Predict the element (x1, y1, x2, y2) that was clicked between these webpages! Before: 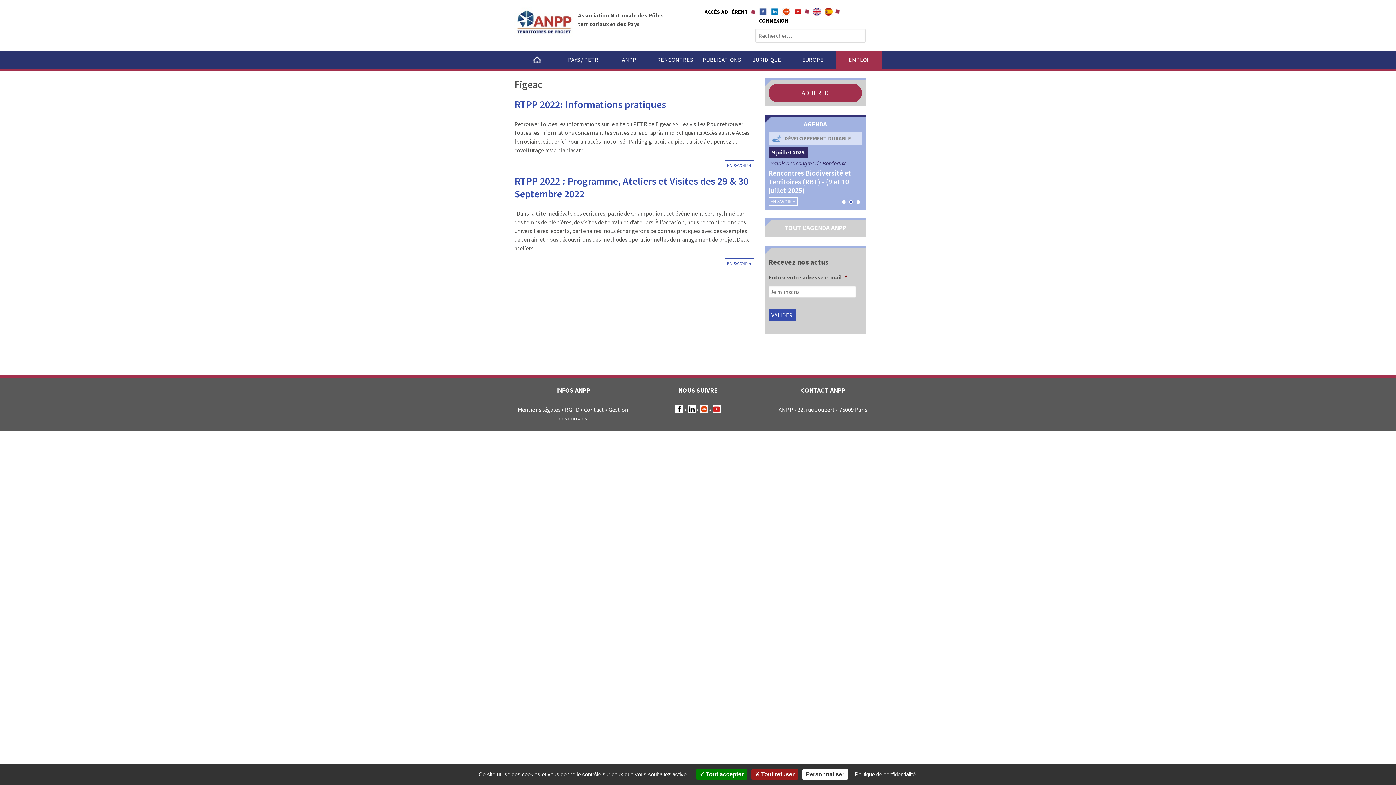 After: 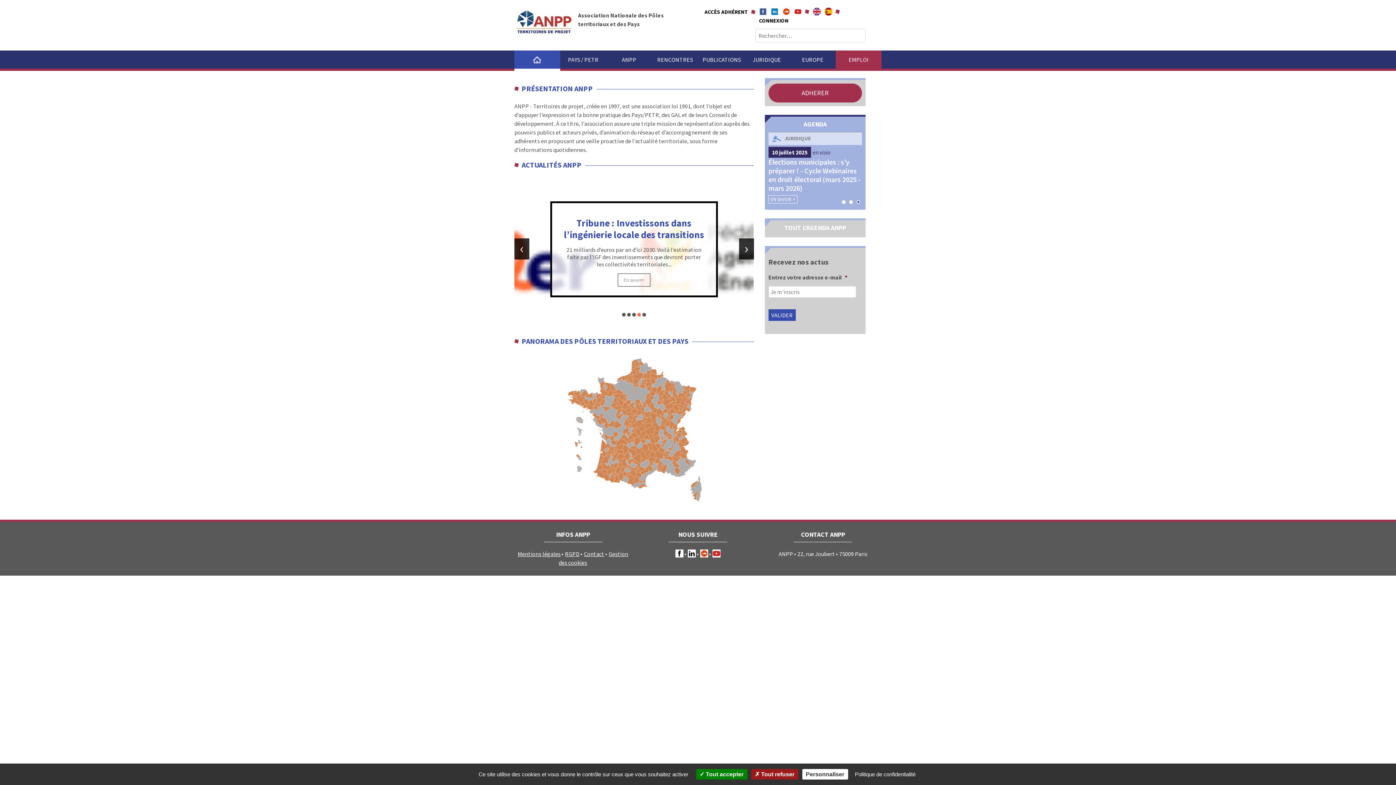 Action: label: ACCUEIL bbox: (514, 50, 560, 68)